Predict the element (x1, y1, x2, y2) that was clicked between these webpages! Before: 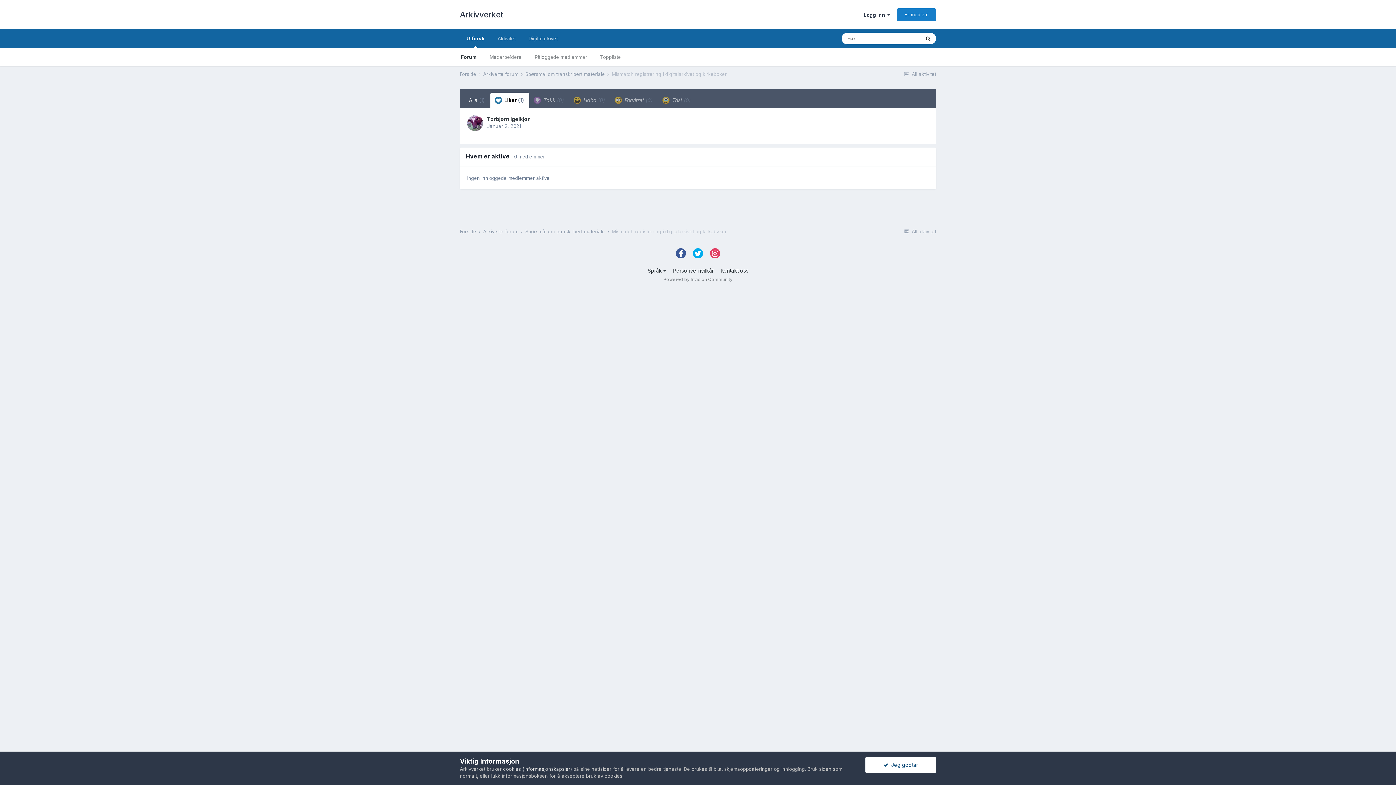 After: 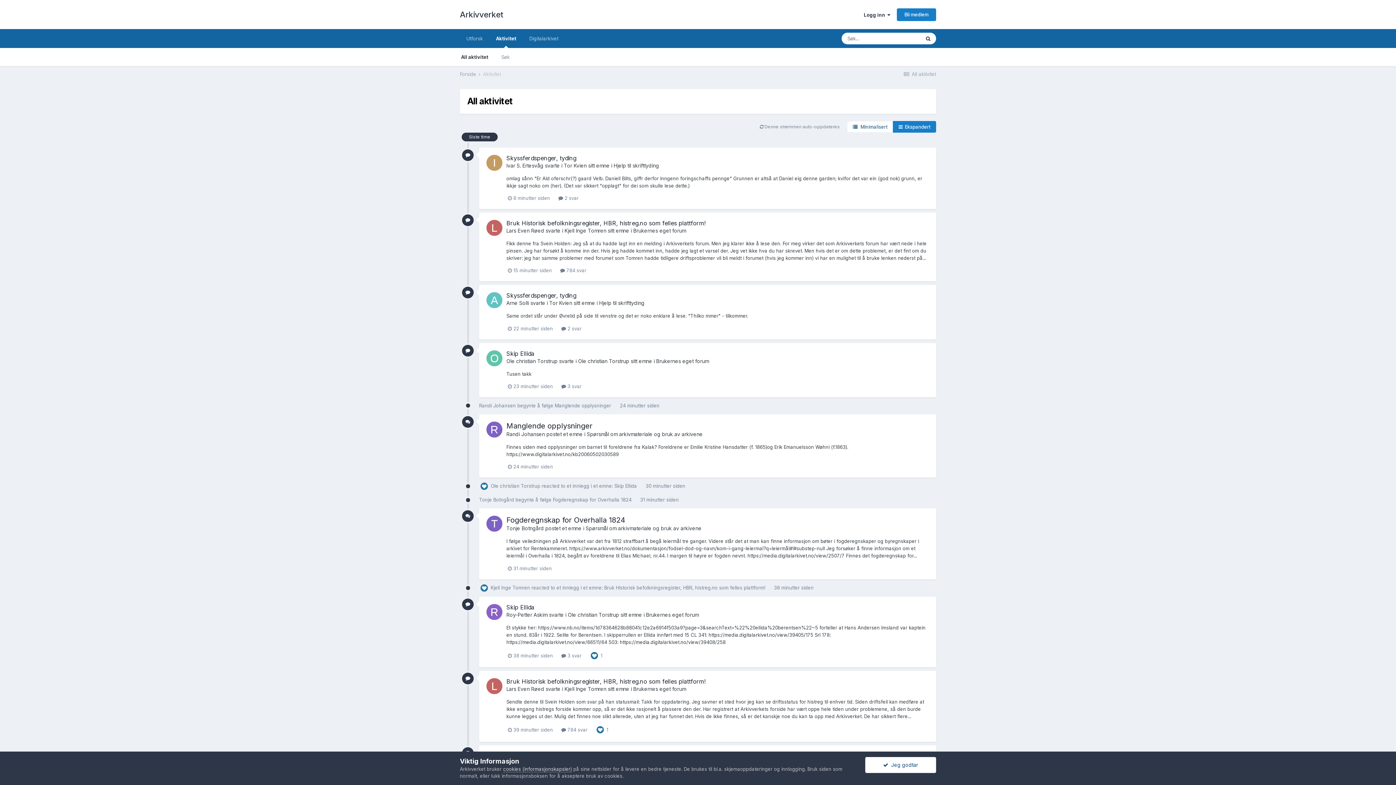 Action: label:  All aktivitet bbox: (902, 71, 936, 77)